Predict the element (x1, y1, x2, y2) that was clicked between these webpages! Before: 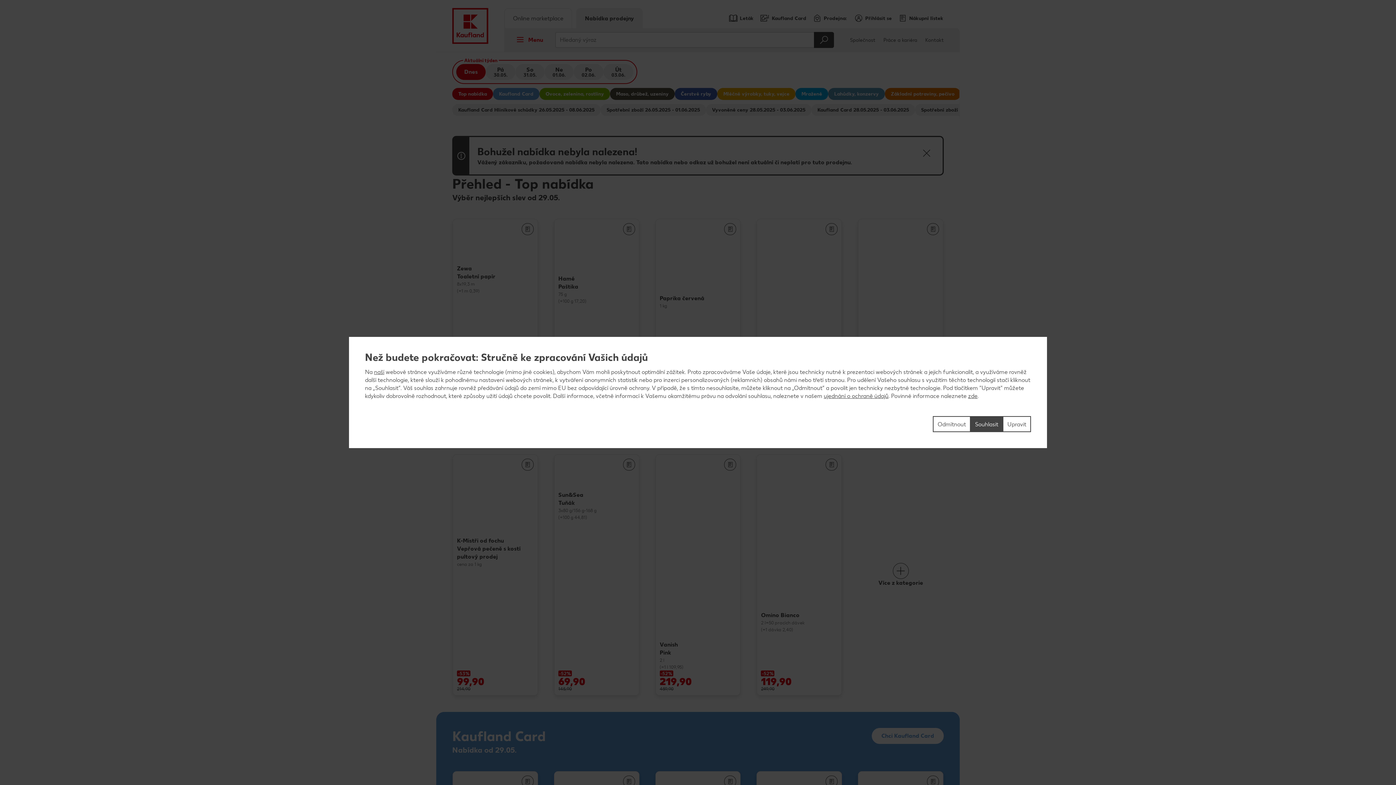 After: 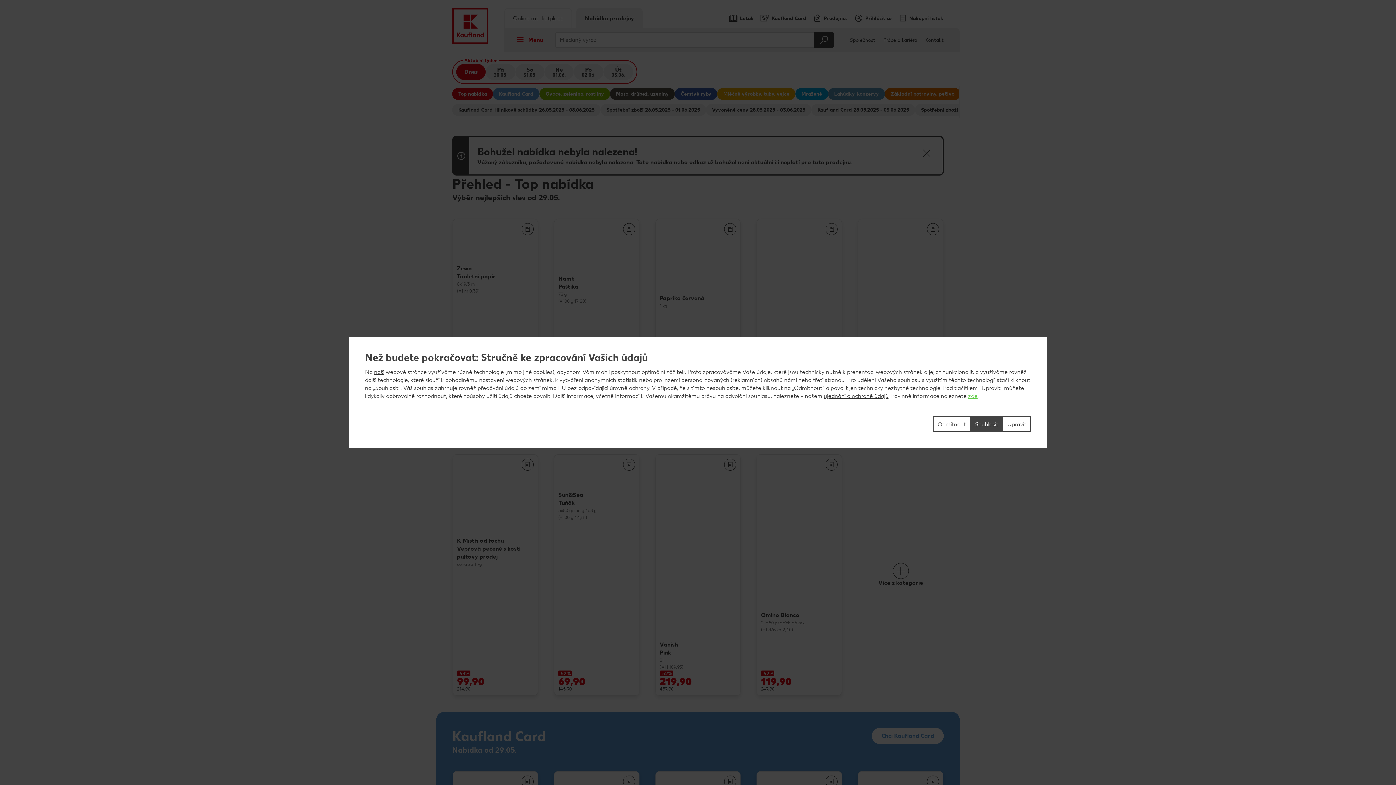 Action: bbox: (968, 392, 977, 399) label: zde